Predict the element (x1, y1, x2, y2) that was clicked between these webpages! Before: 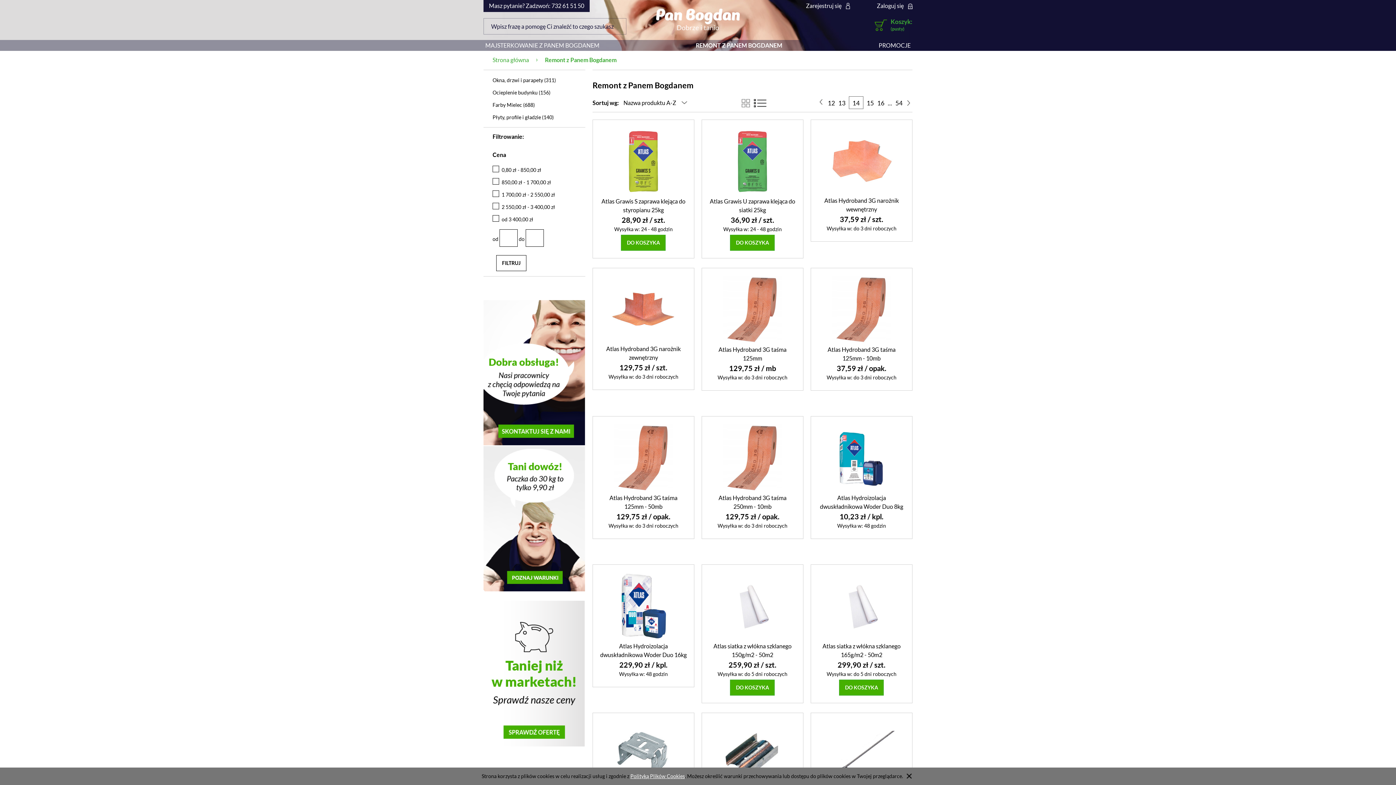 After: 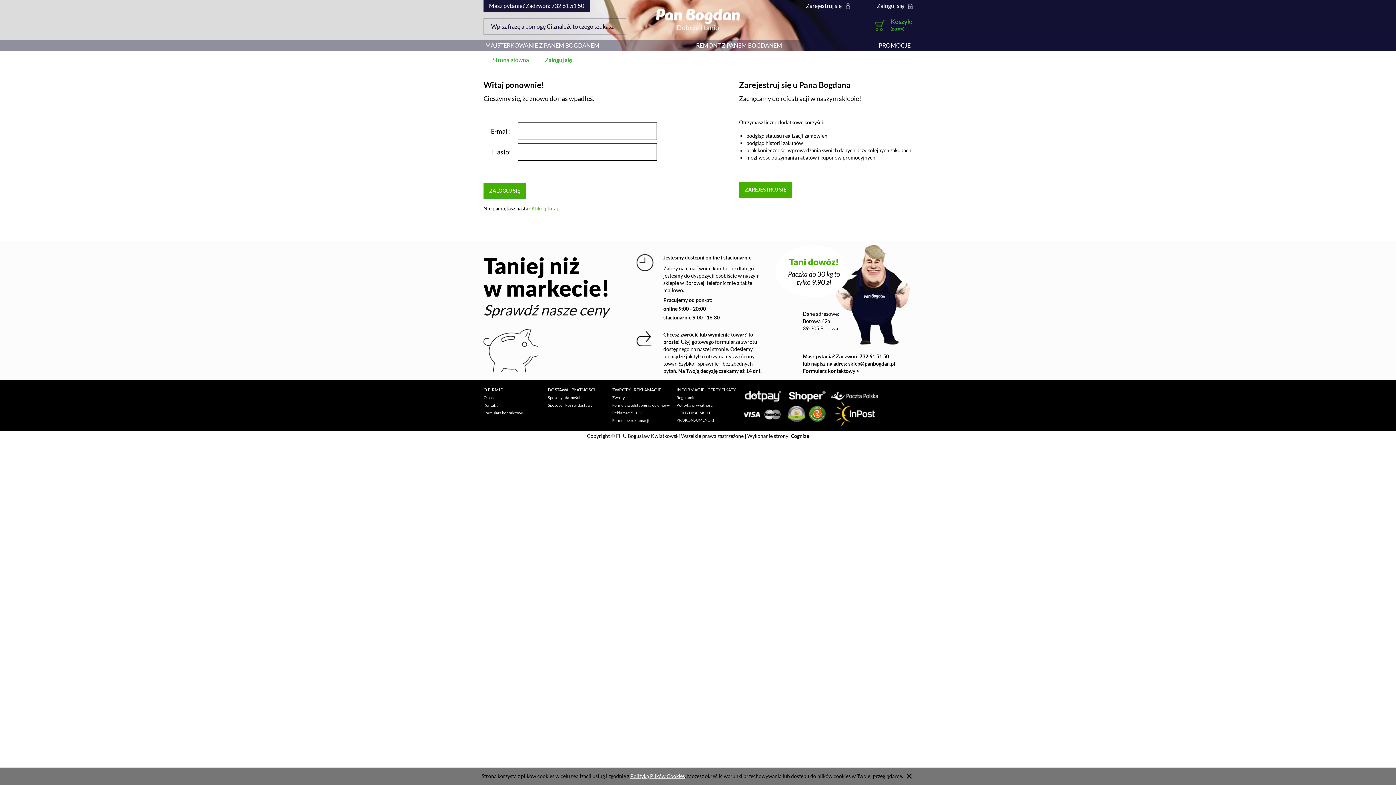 Action: bbox: (877, 0, 912, 11) label: Zaloguj się